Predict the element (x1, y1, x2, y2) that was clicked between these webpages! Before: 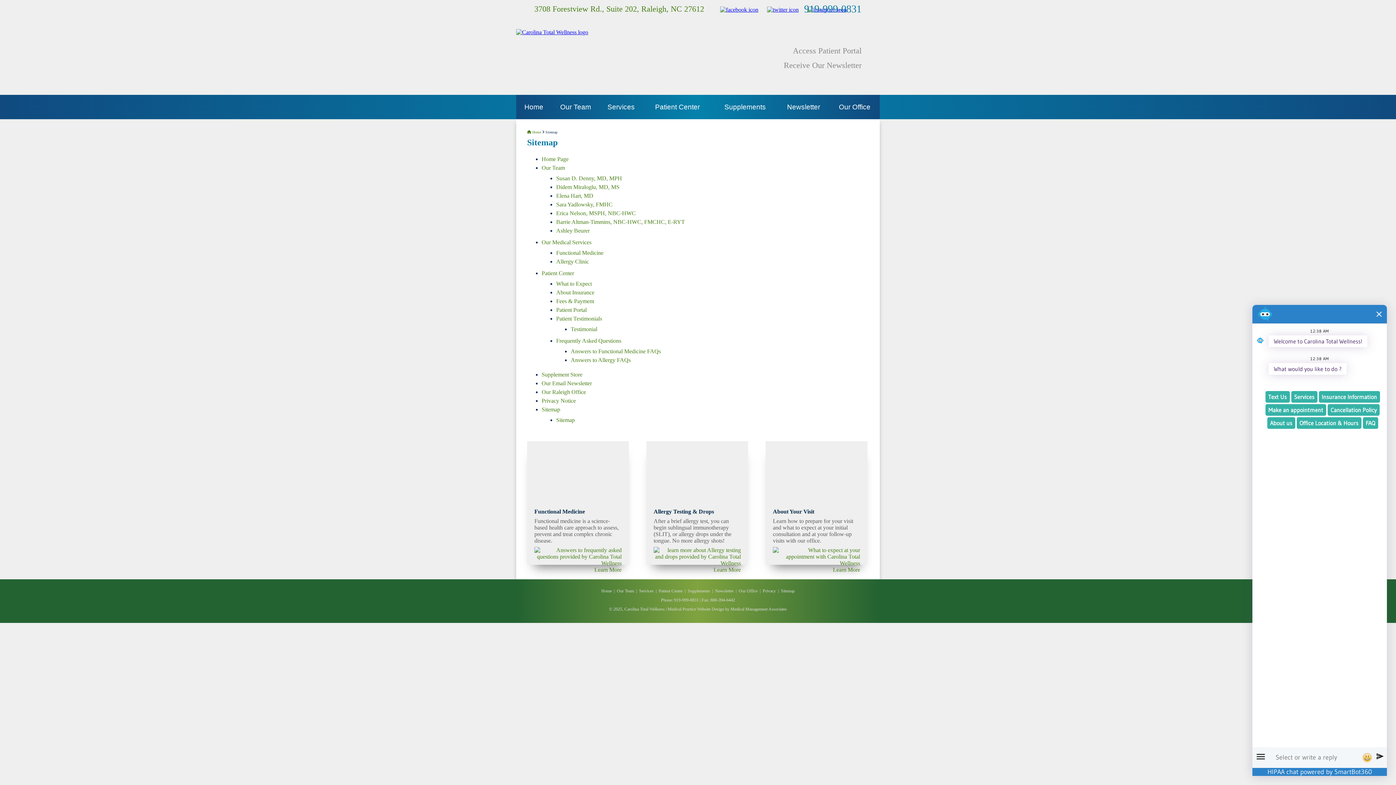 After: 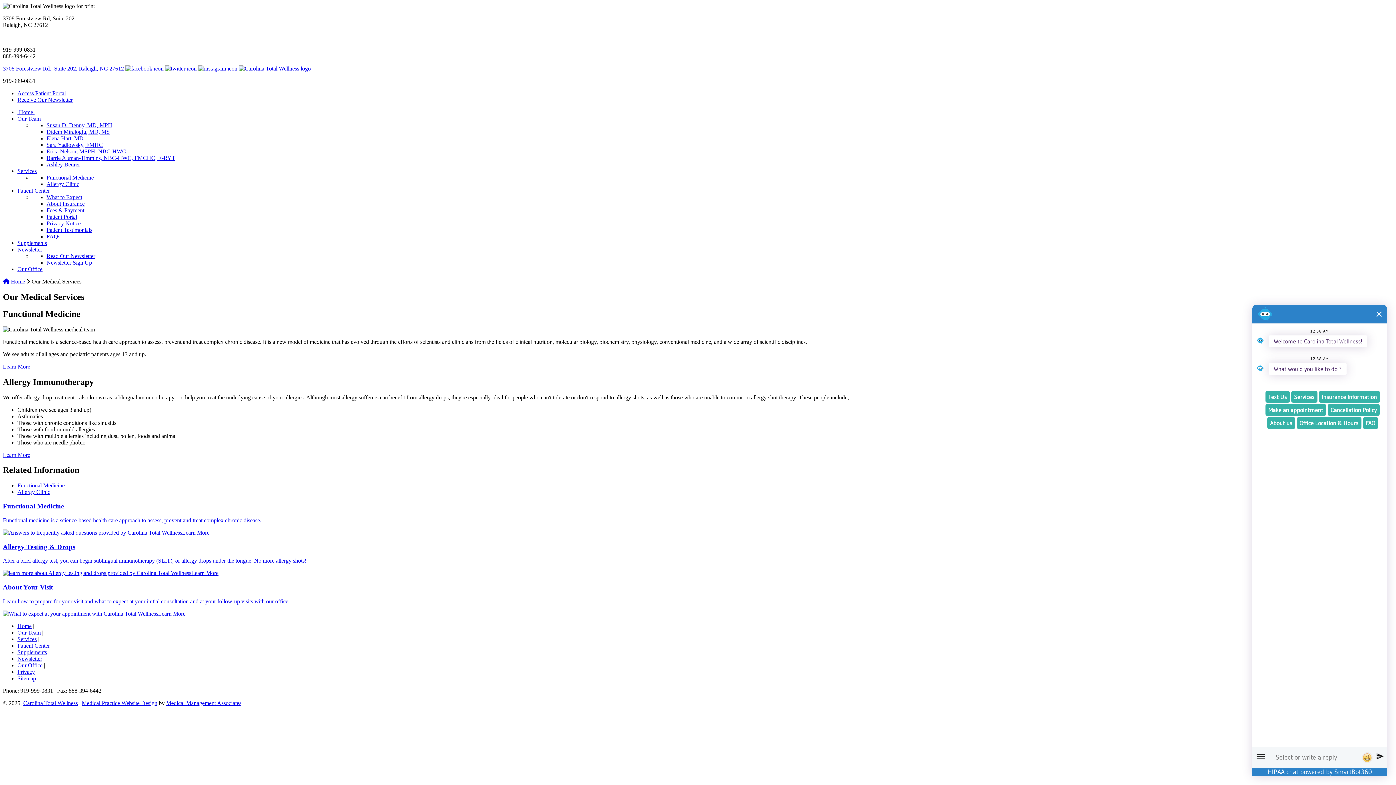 Action: label: Services bbox: (638, 588, 654, 593)